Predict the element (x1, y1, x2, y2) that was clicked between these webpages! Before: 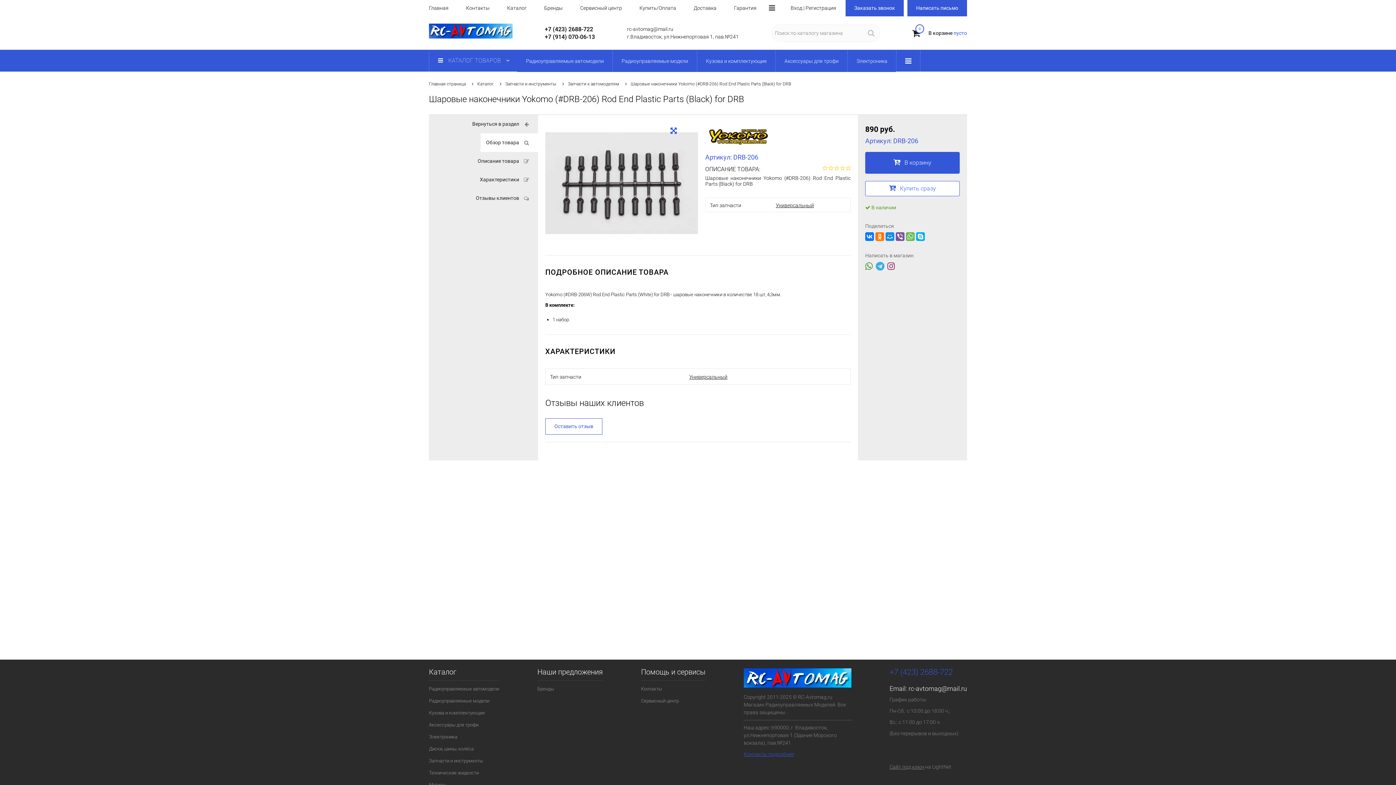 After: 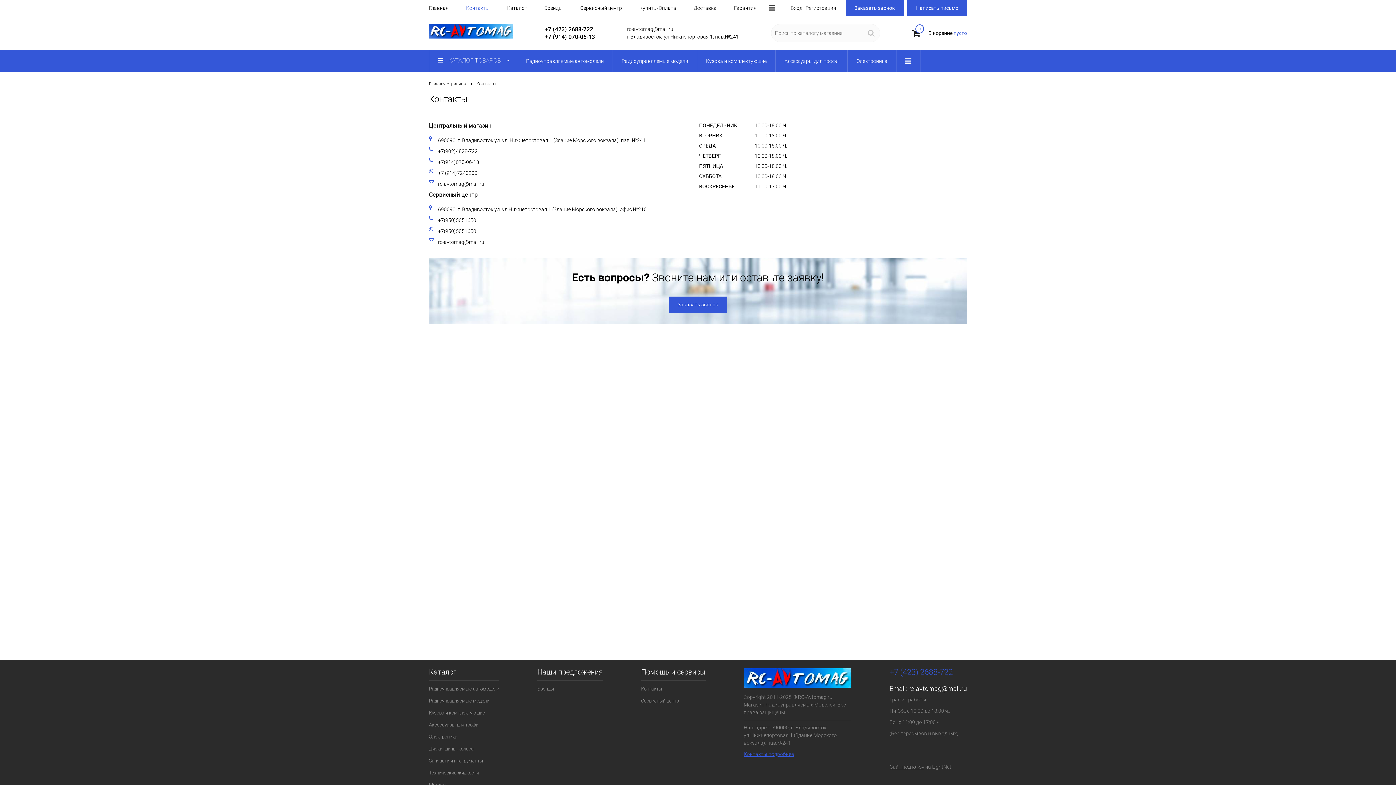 Action: bbox: (457, 0, 498, 16) label: Контакты